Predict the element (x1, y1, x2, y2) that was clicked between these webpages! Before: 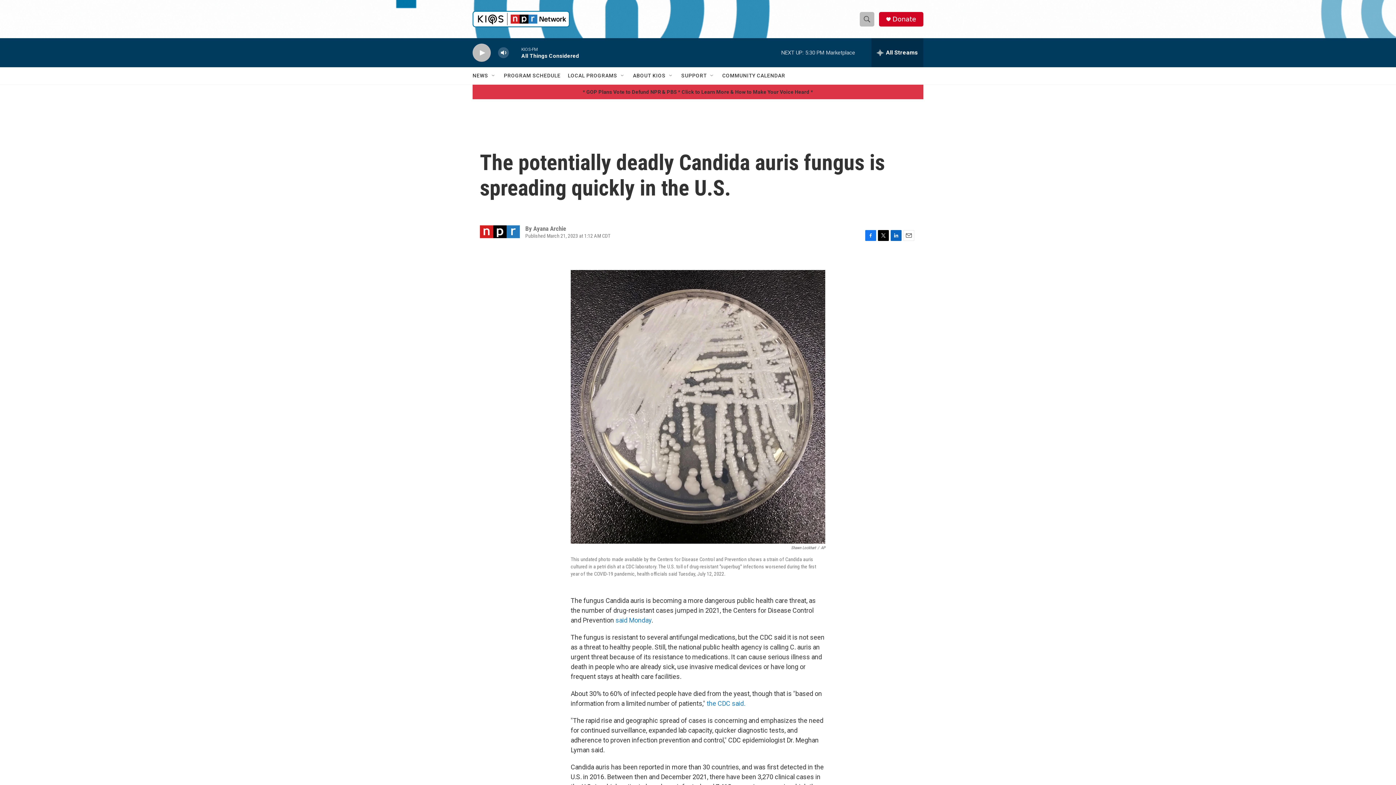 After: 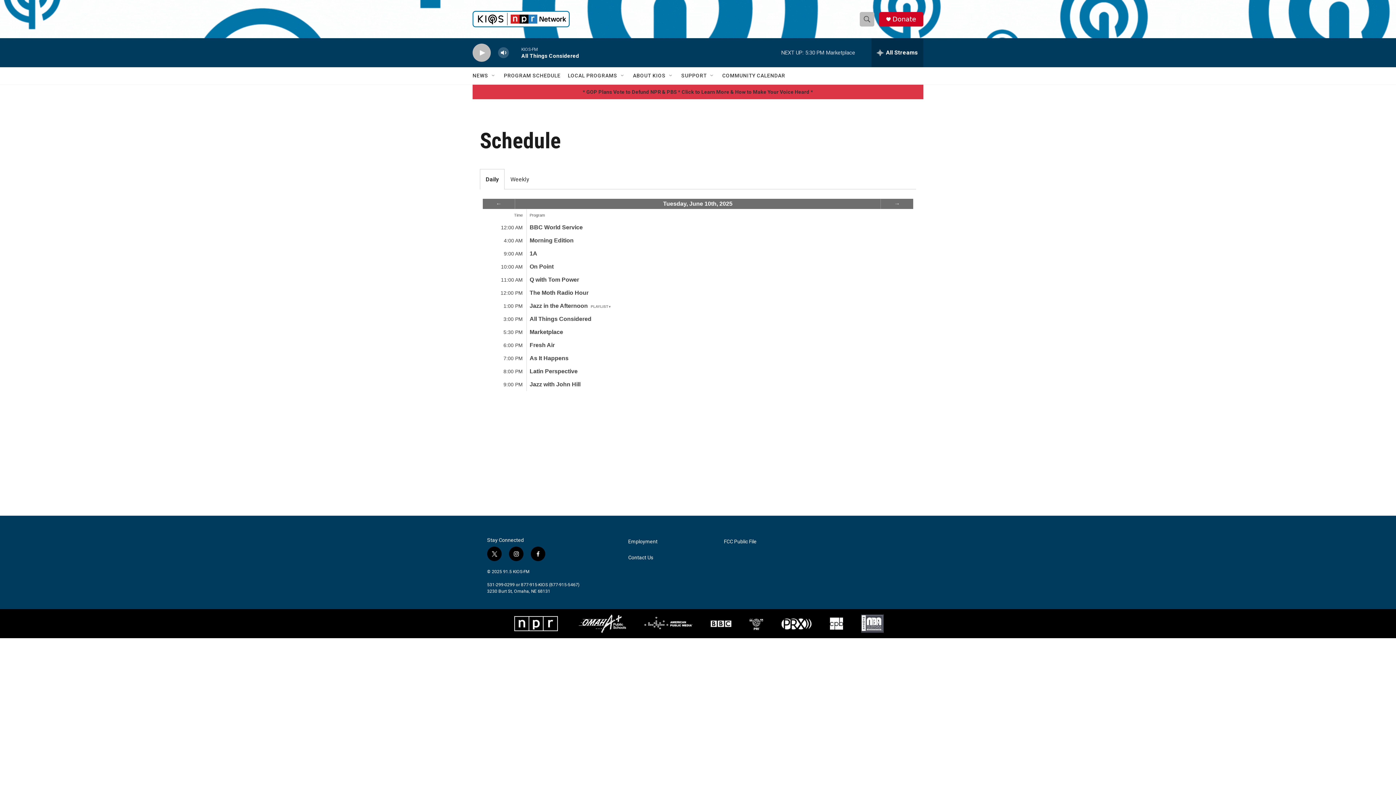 Action: label: PROGRAM SCHEDULE bbox: (504, 67, 560, 84)